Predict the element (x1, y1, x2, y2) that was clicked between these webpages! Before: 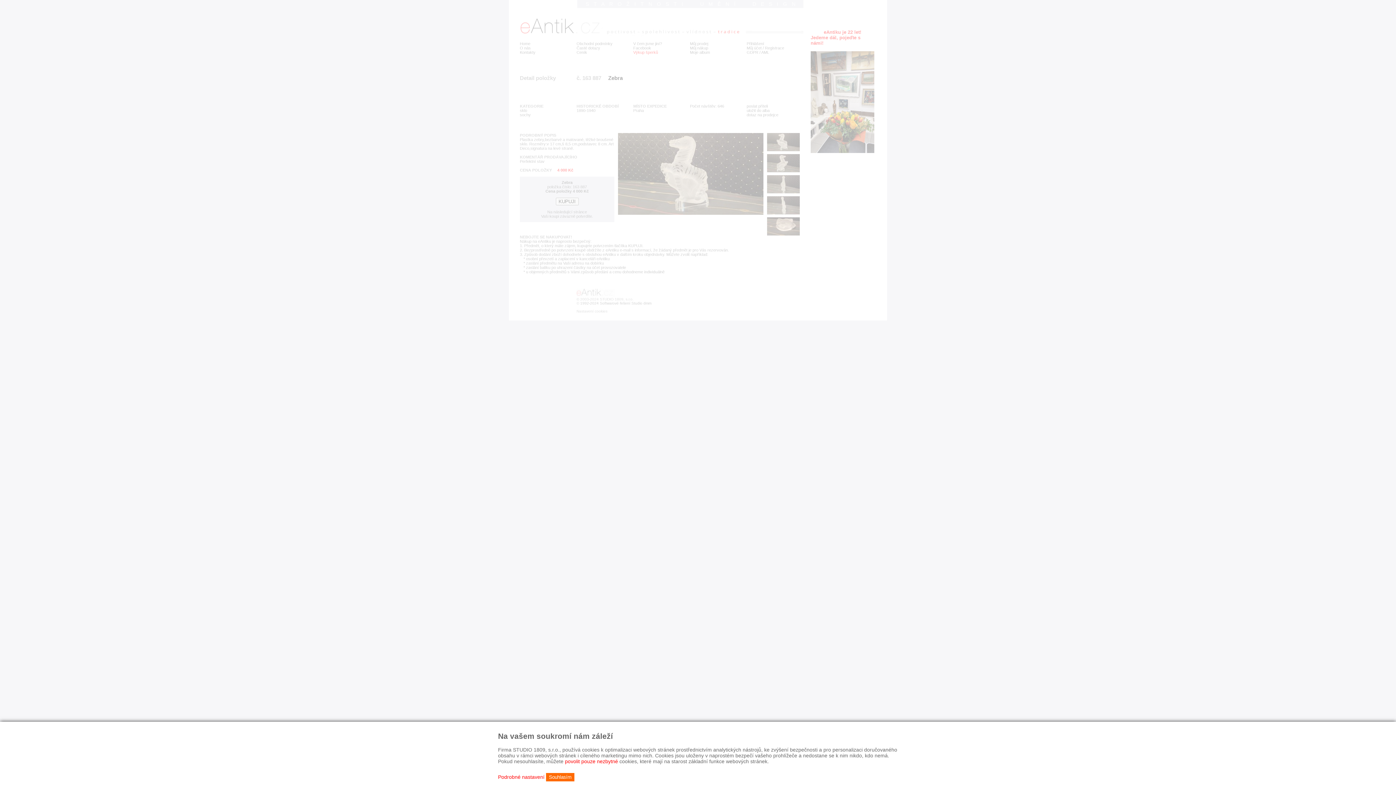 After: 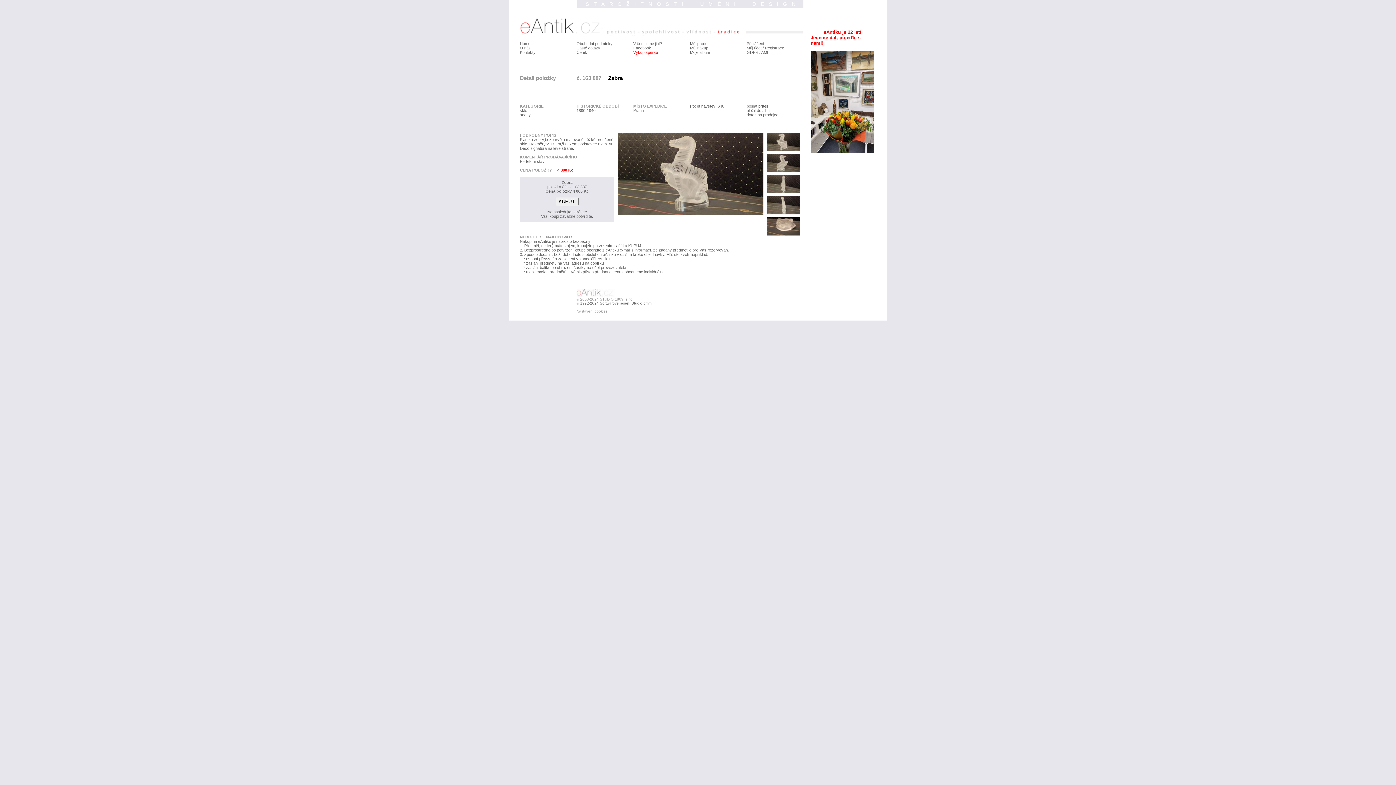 Action: label: Souhlasím bbox: (546, 773, 574, 781)